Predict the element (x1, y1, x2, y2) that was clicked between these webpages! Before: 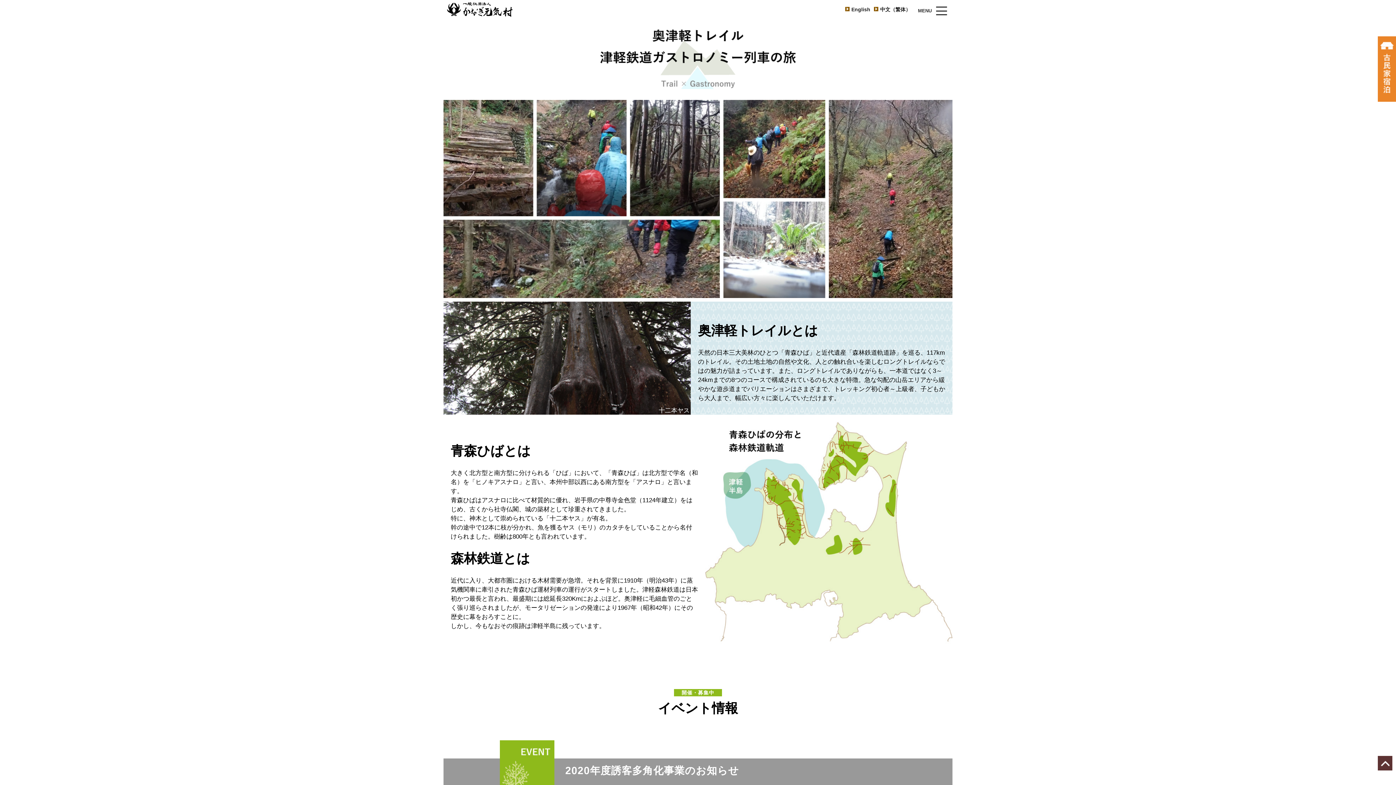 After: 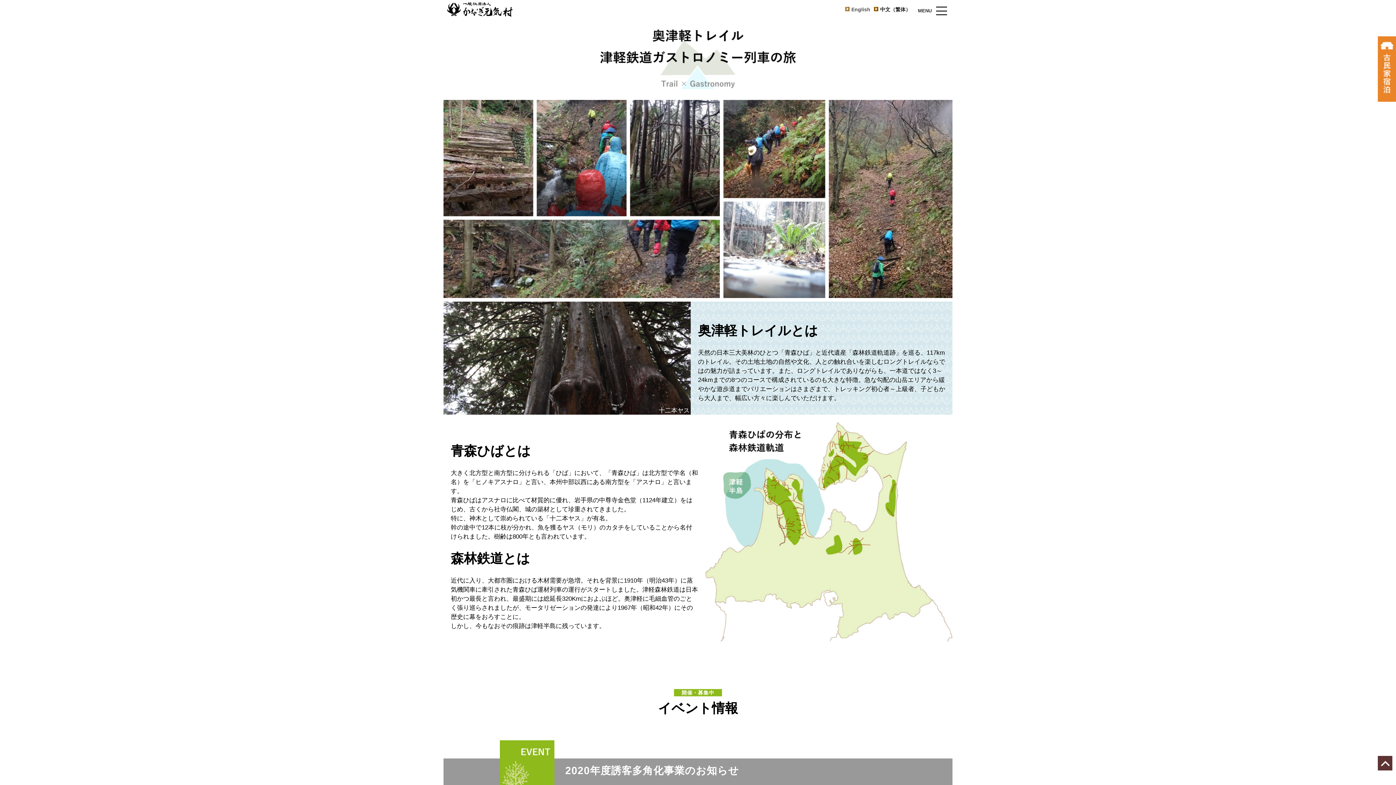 Action: bbox: (843, 5, 872, 13) label: En
glish